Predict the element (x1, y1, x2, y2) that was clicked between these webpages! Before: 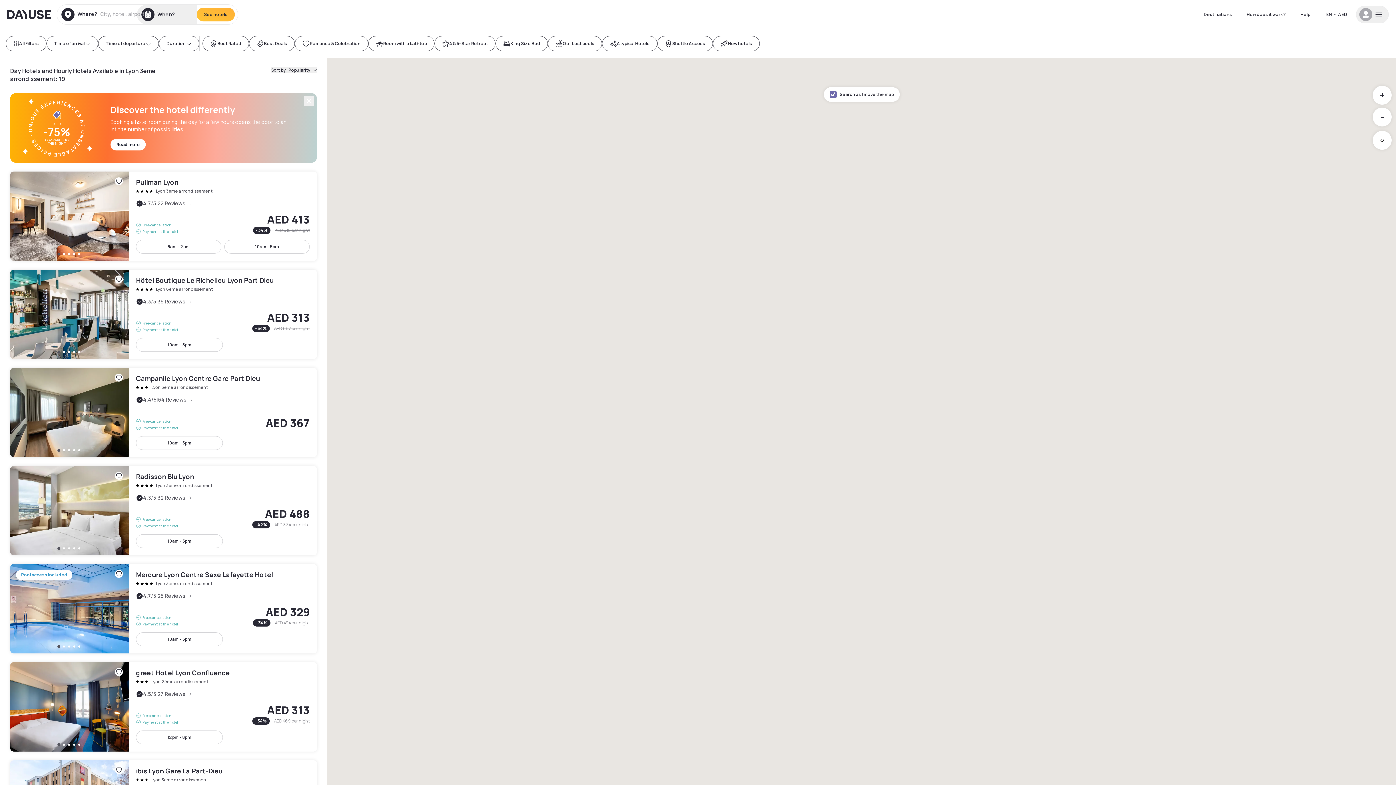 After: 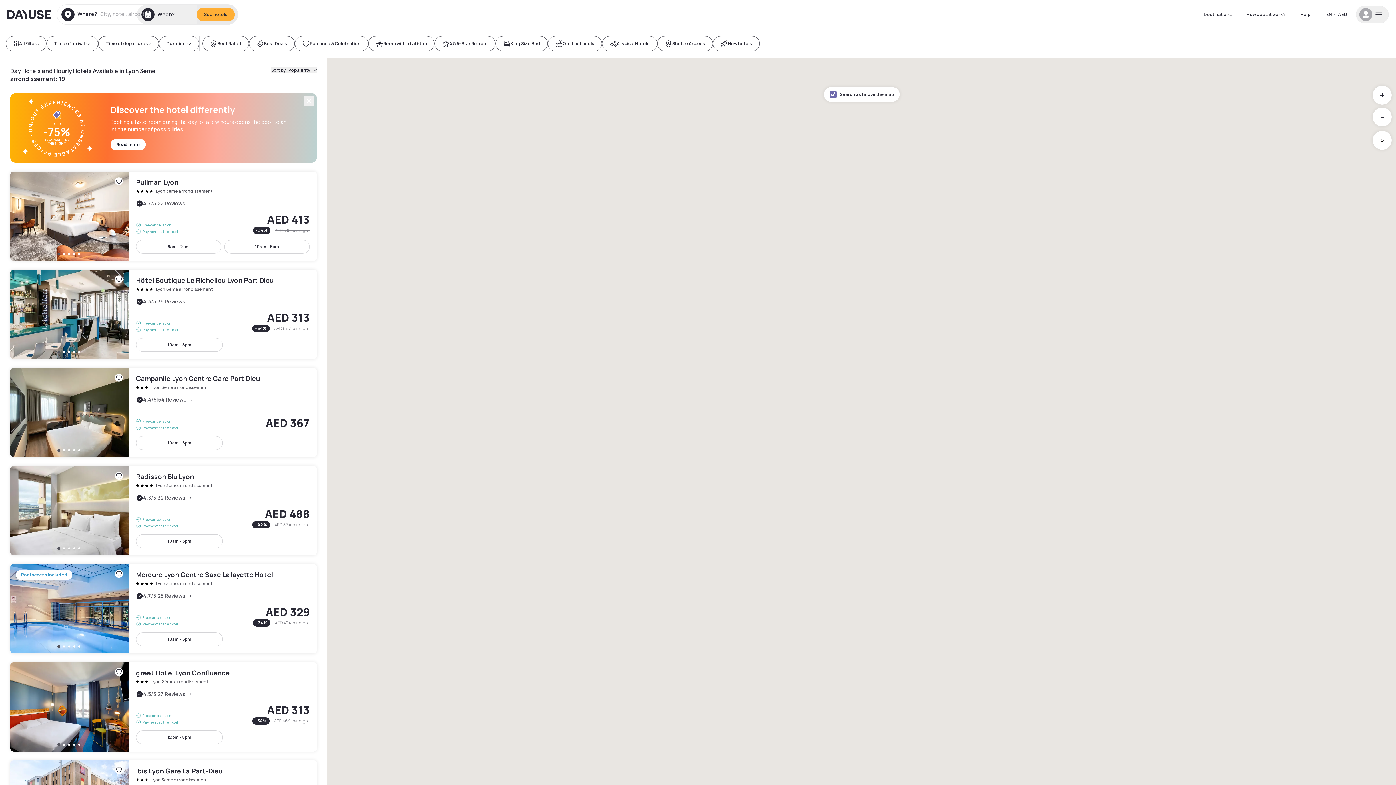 Action: bbox: (196, 7, 234, 21) label: See hotels